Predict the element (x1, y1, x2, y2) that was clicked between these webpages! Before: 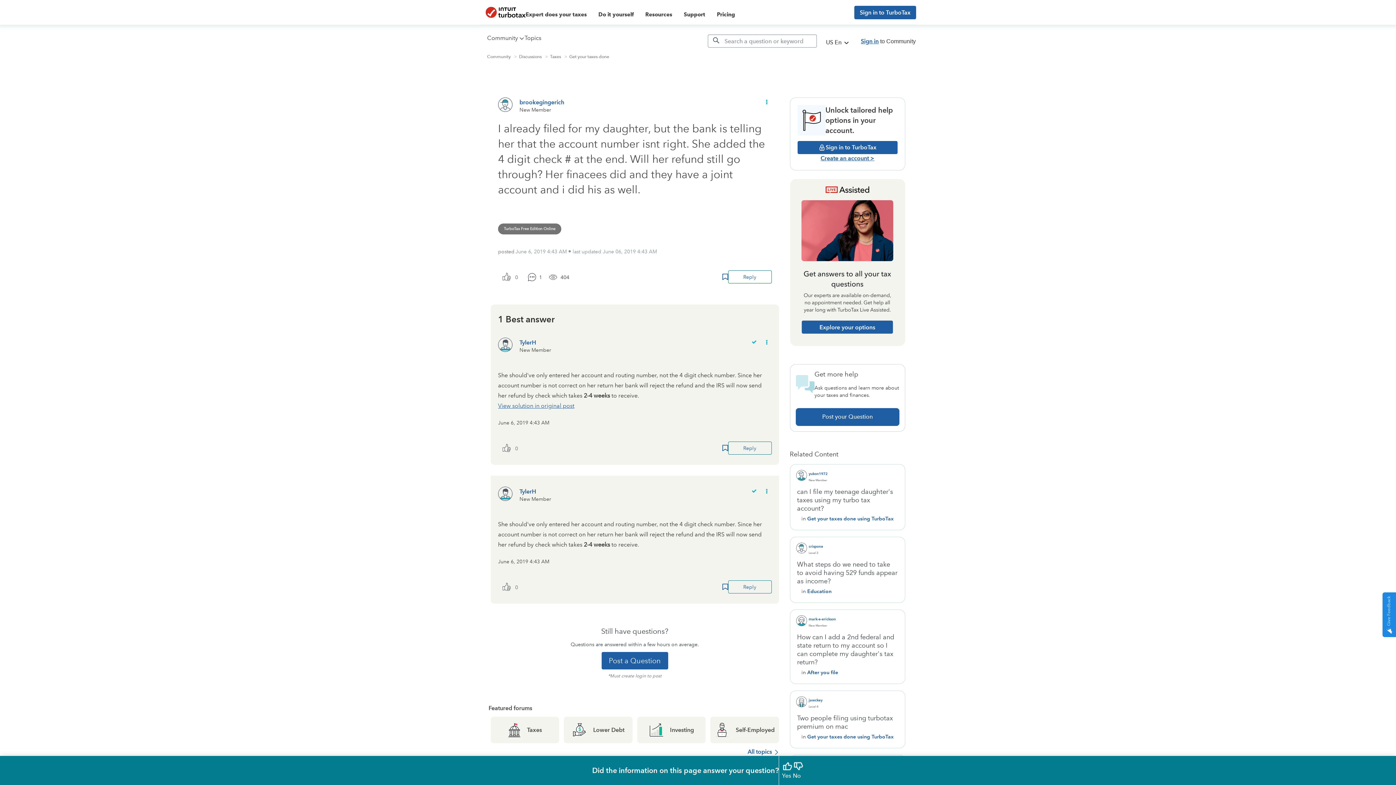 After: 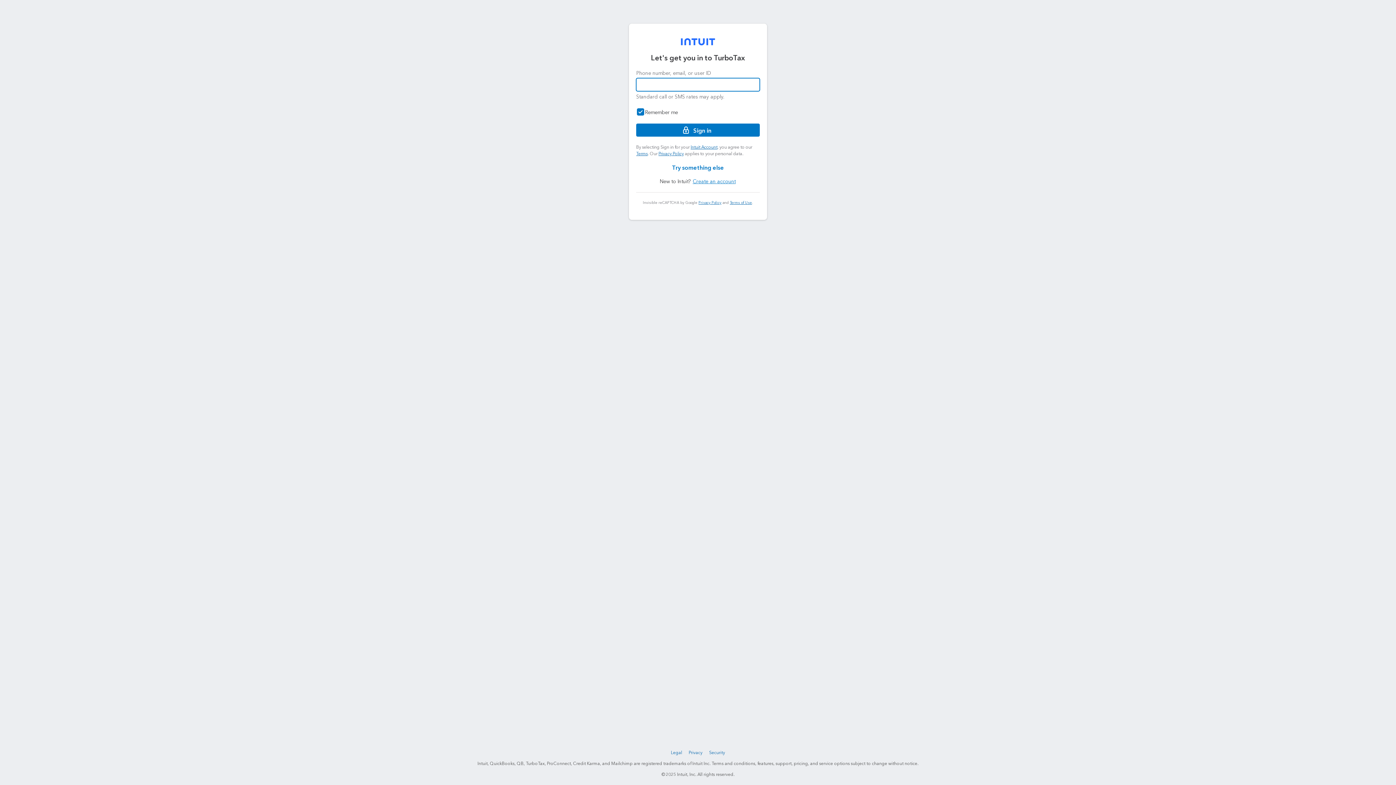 Action: bbox: (601, 652, 668, 669) label: Post a Question